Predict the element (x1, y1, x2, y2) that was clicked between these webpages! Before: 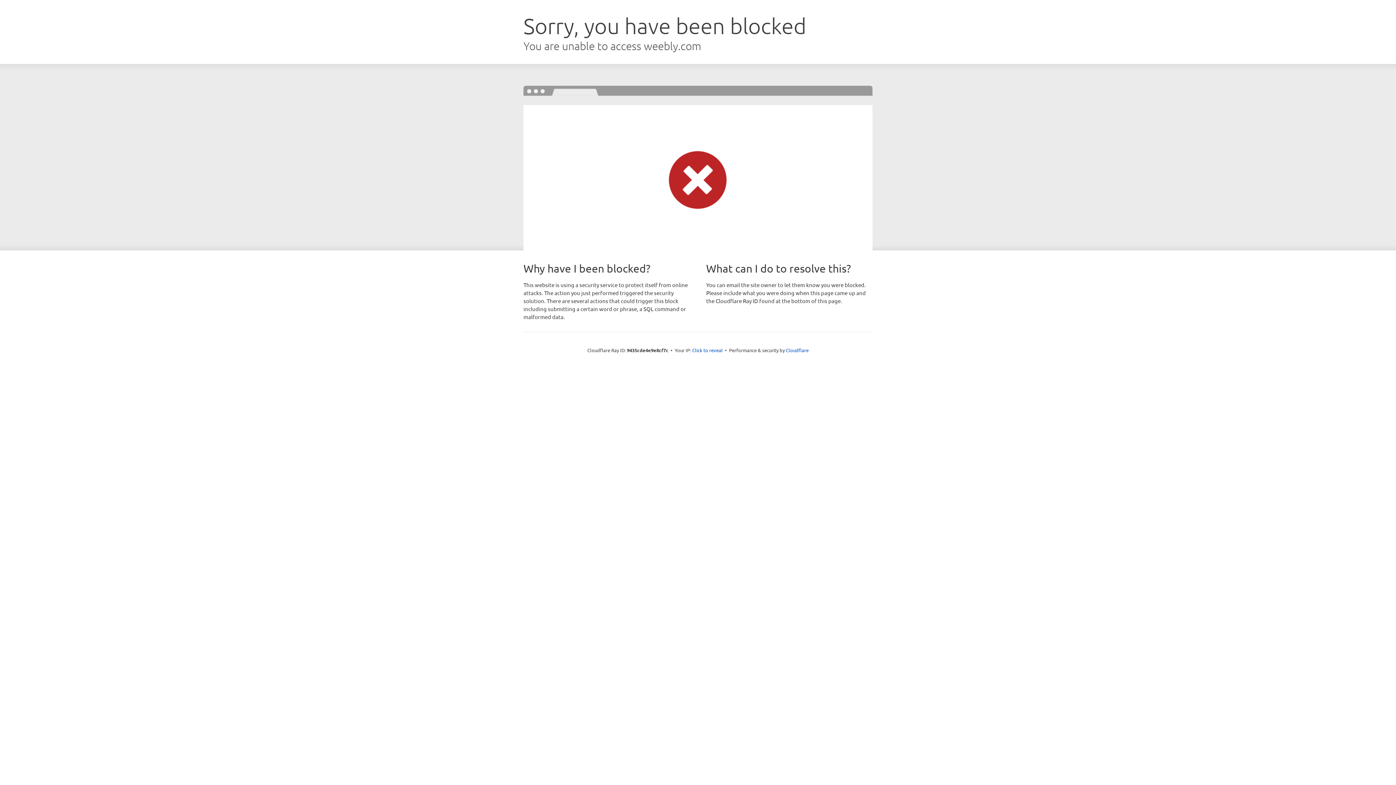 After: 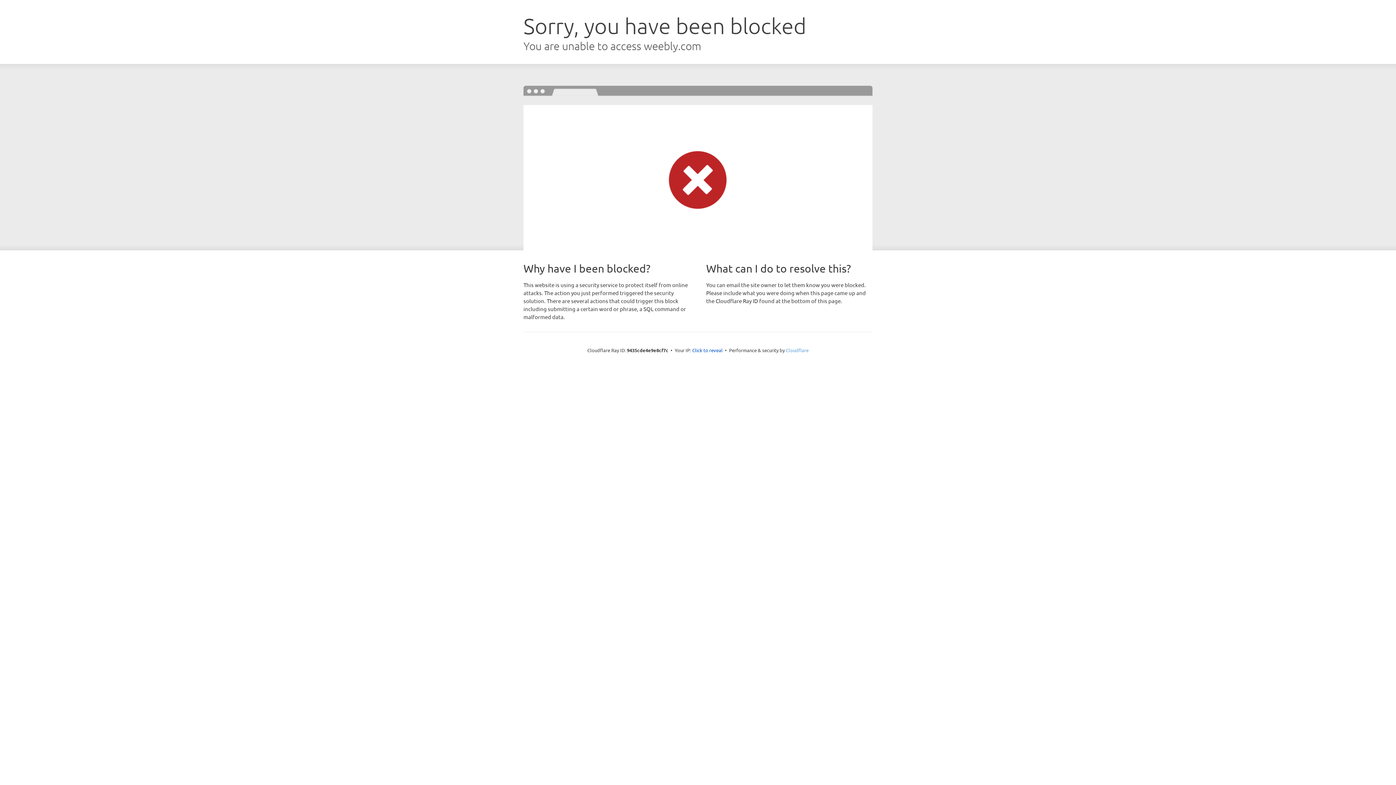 Action: label: Cloudflare bbox: (786, 347, 808, 353)